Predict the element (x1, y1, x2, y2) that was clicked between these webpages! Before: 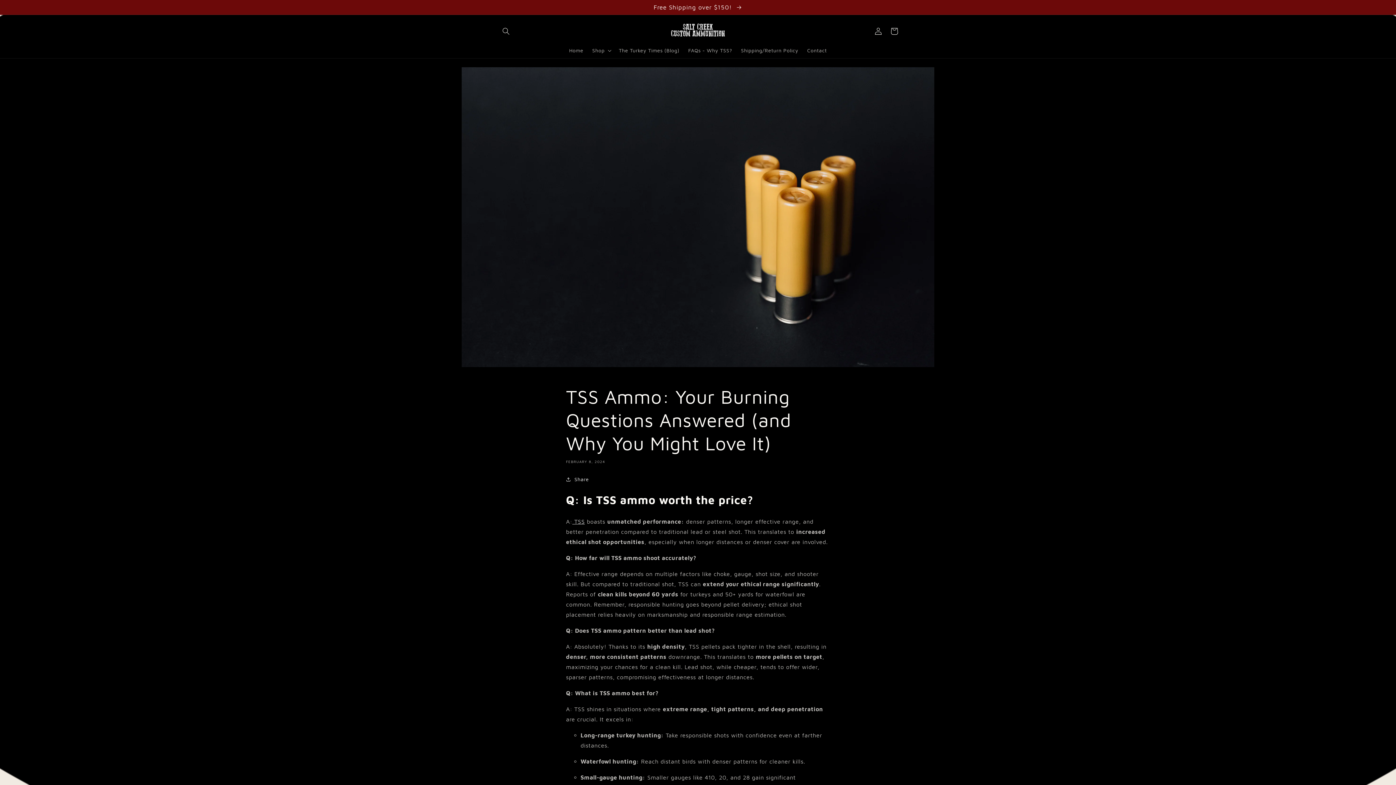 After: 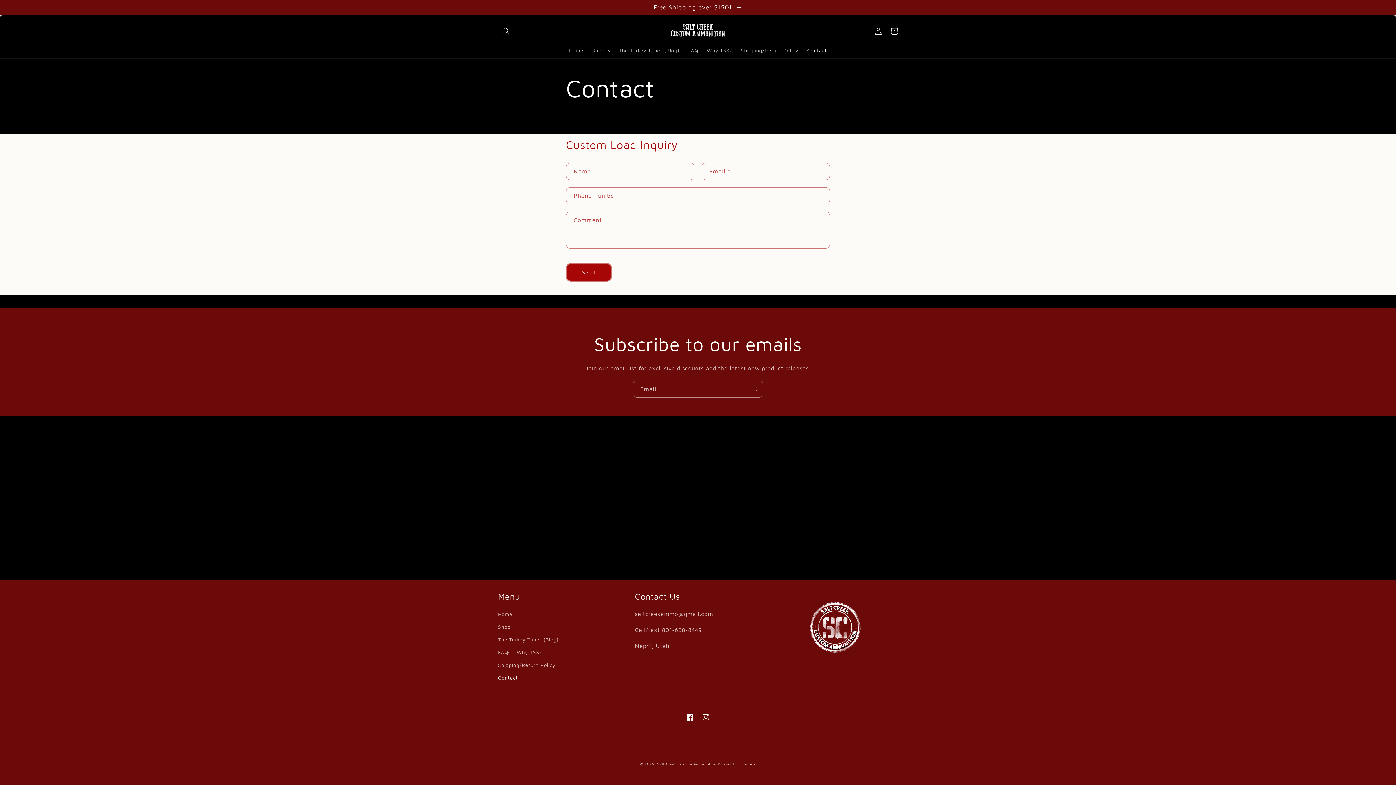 Action: label: Contact bbox: (803, 42, 831, 58)